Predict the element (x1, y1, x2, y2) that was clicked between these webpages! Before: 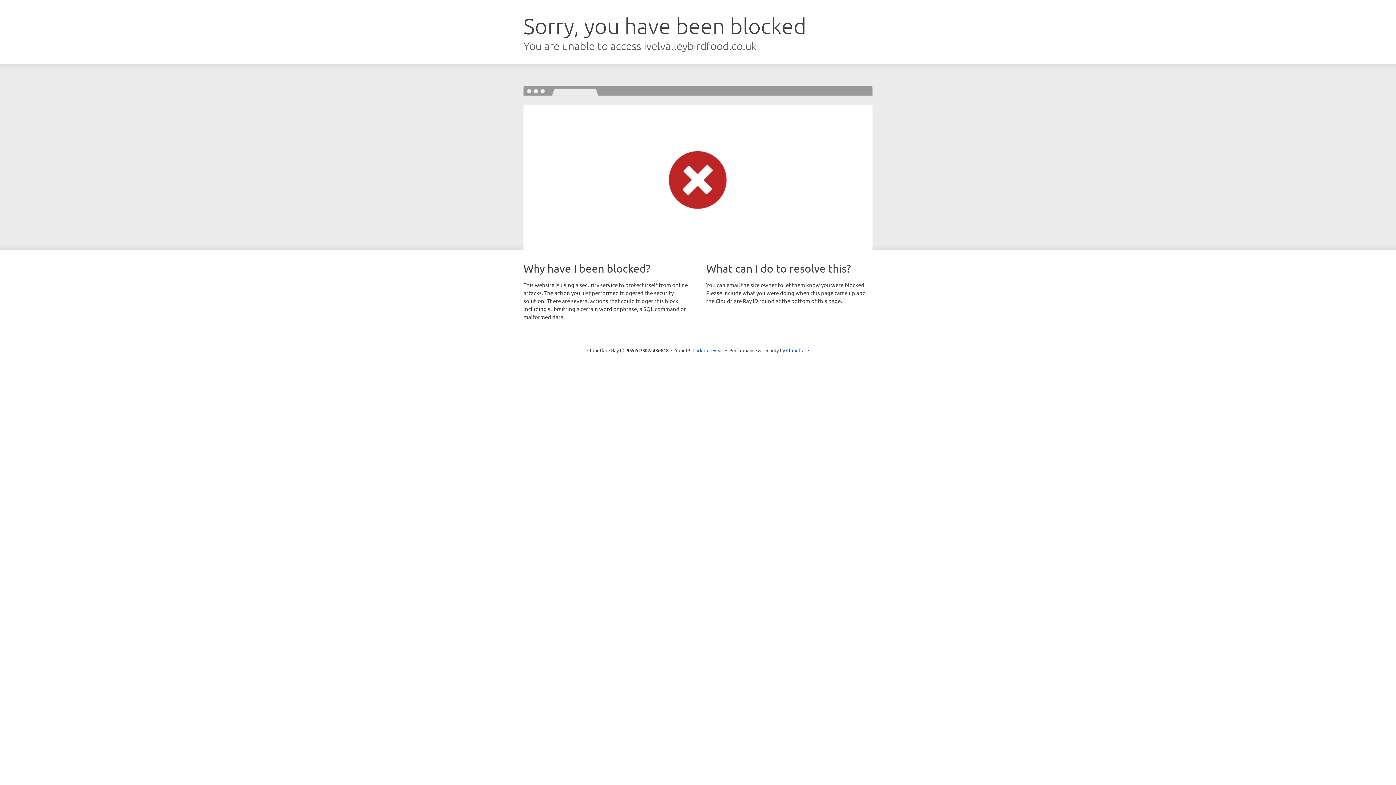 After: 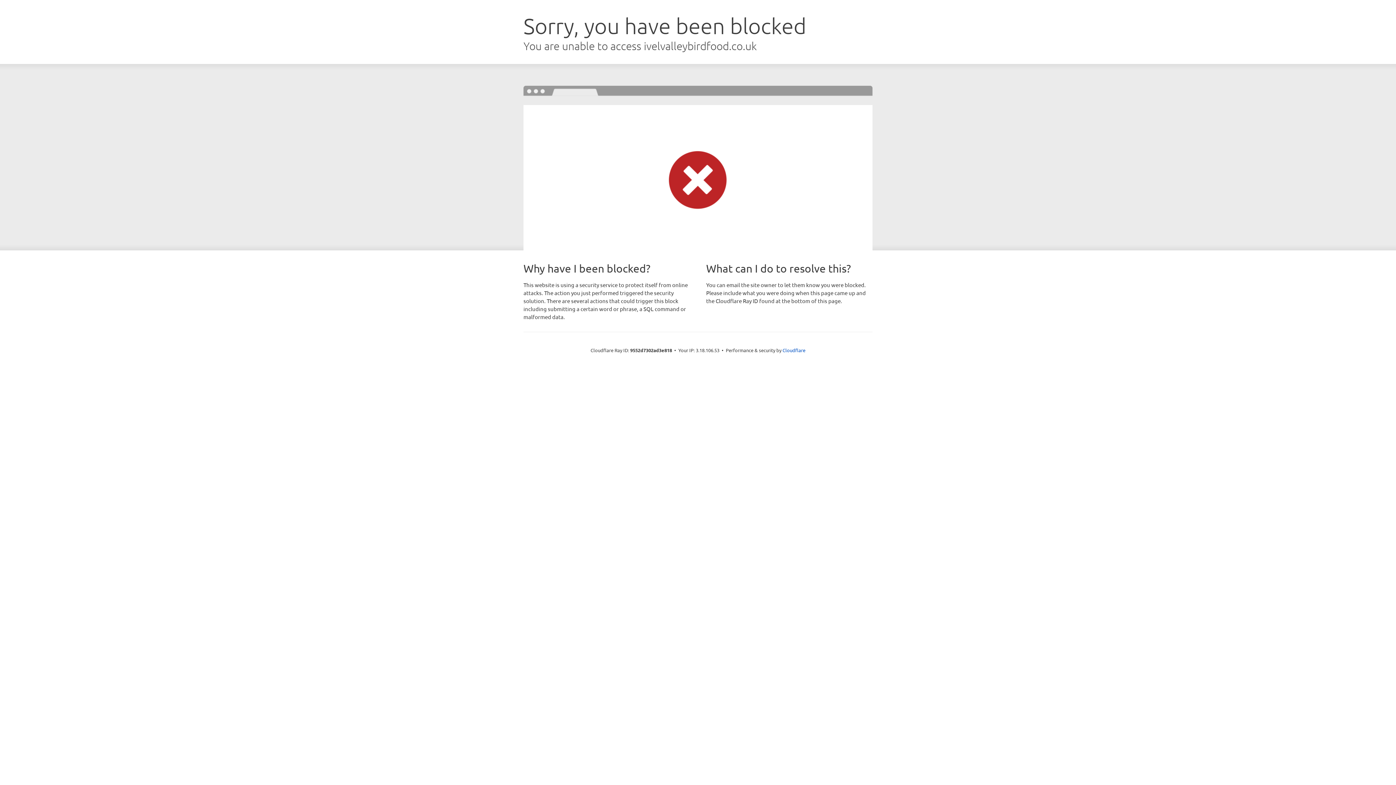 Action: bbox: (692, 346, 723, 353) label: Click to reveal